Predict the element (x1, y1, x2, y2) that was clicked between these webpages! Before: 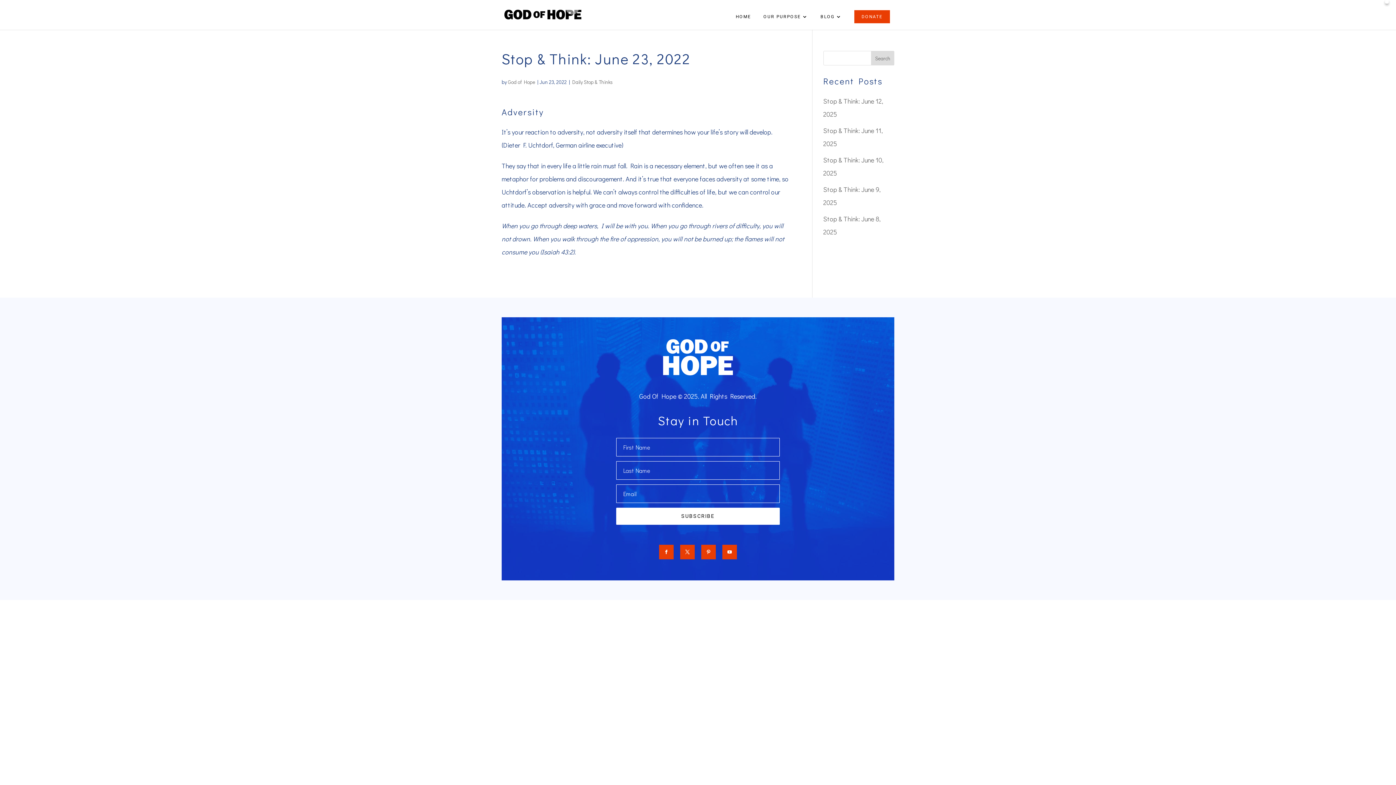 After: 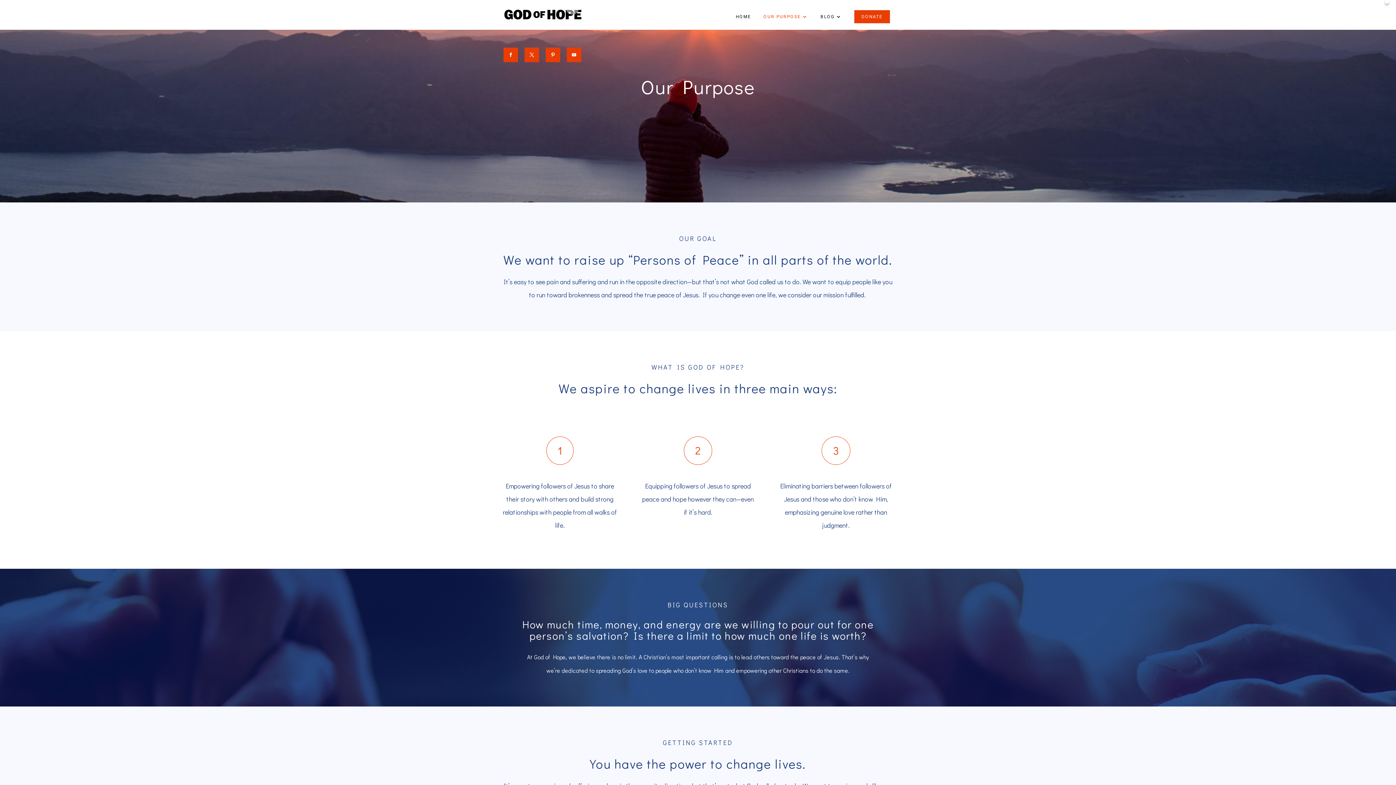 Action: label: OUR PURPOSE bbox: (763, 13, 808, 29)